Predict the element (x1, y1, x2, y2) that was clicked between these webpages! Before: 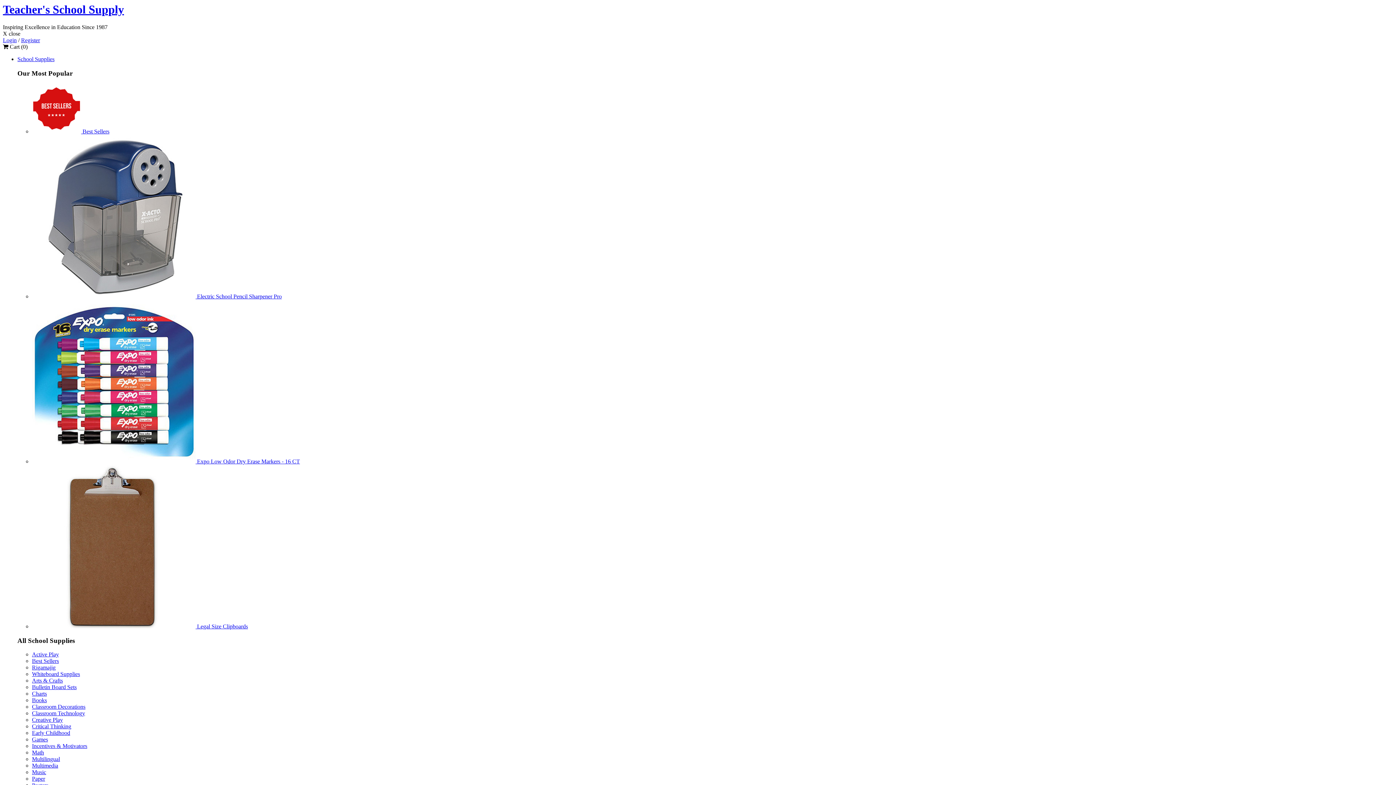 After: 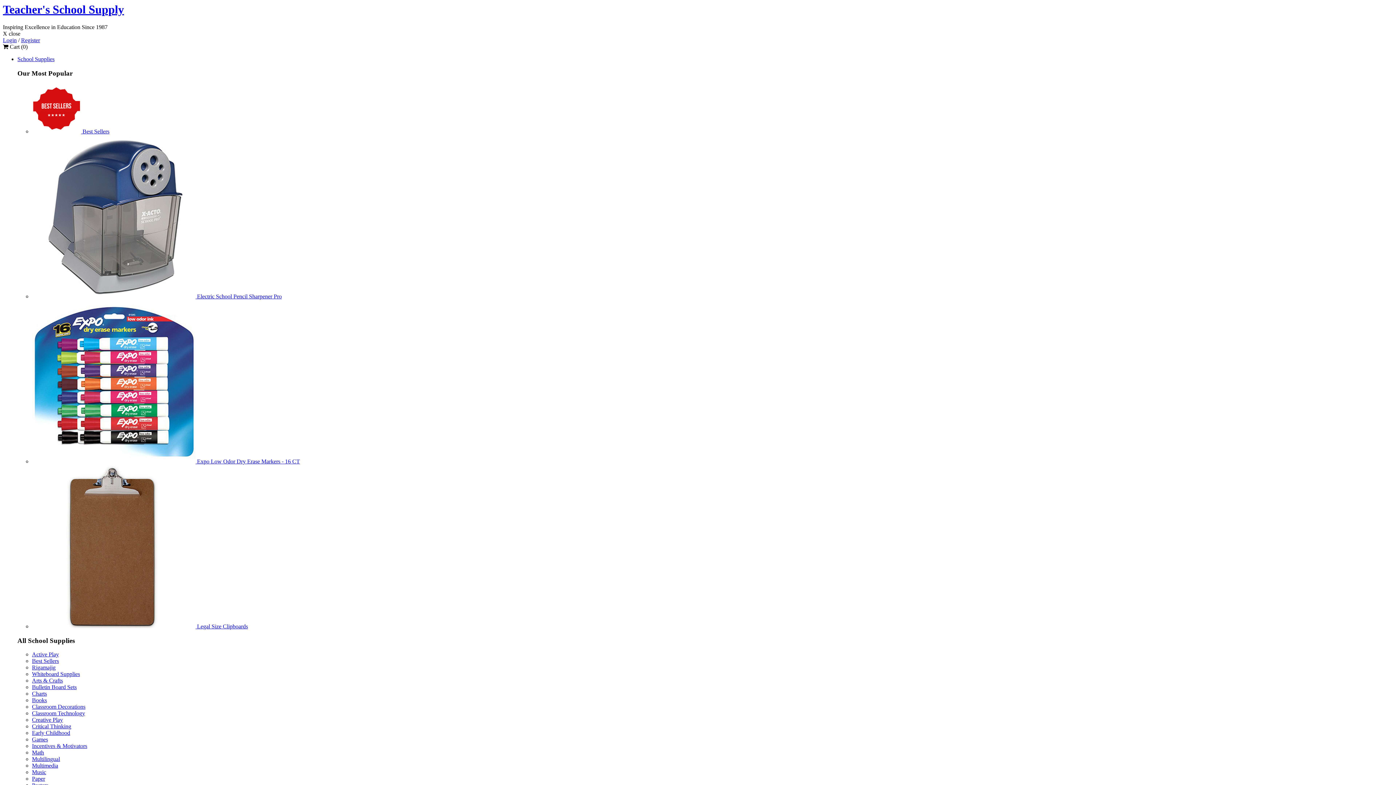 Action: bbox: (32, 623, 248, 629) label:  Legal Size Clipboards